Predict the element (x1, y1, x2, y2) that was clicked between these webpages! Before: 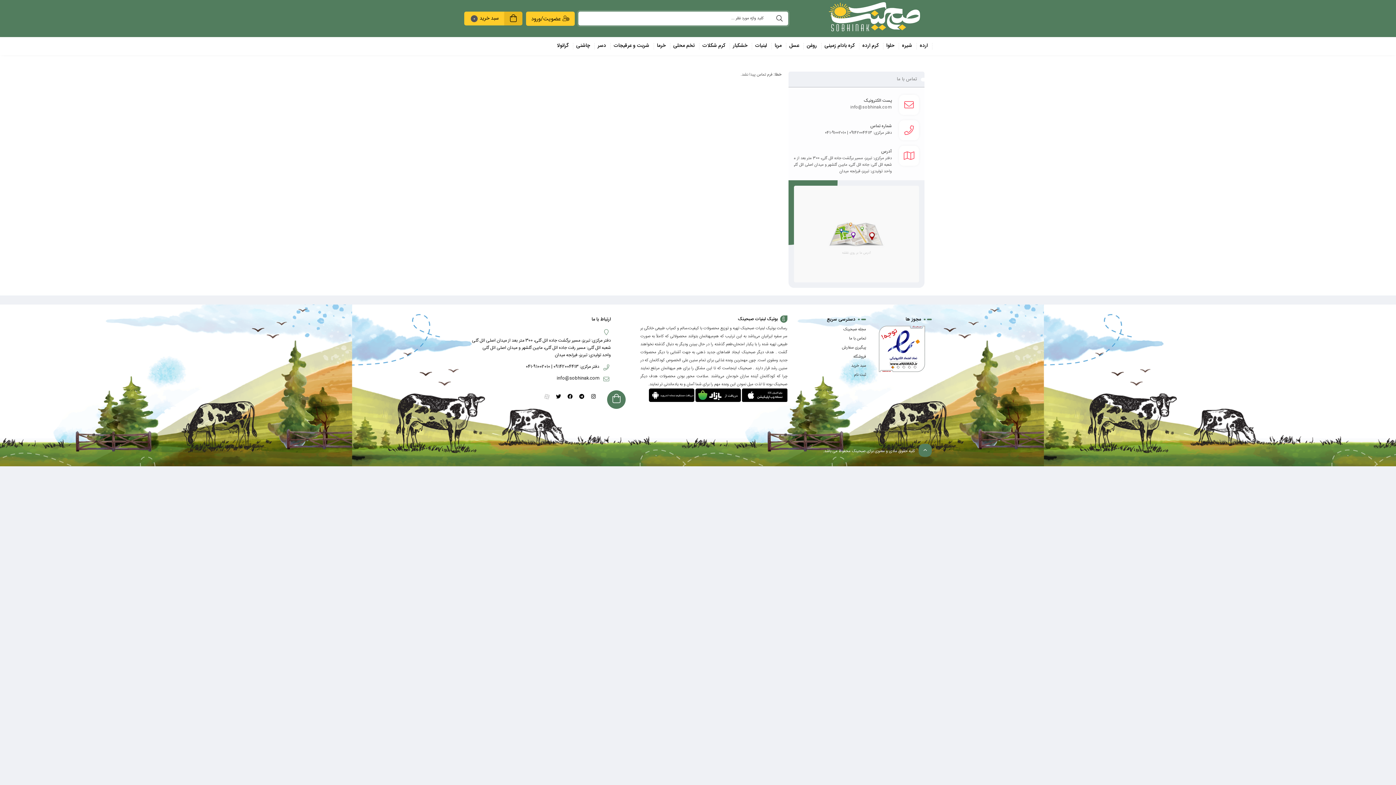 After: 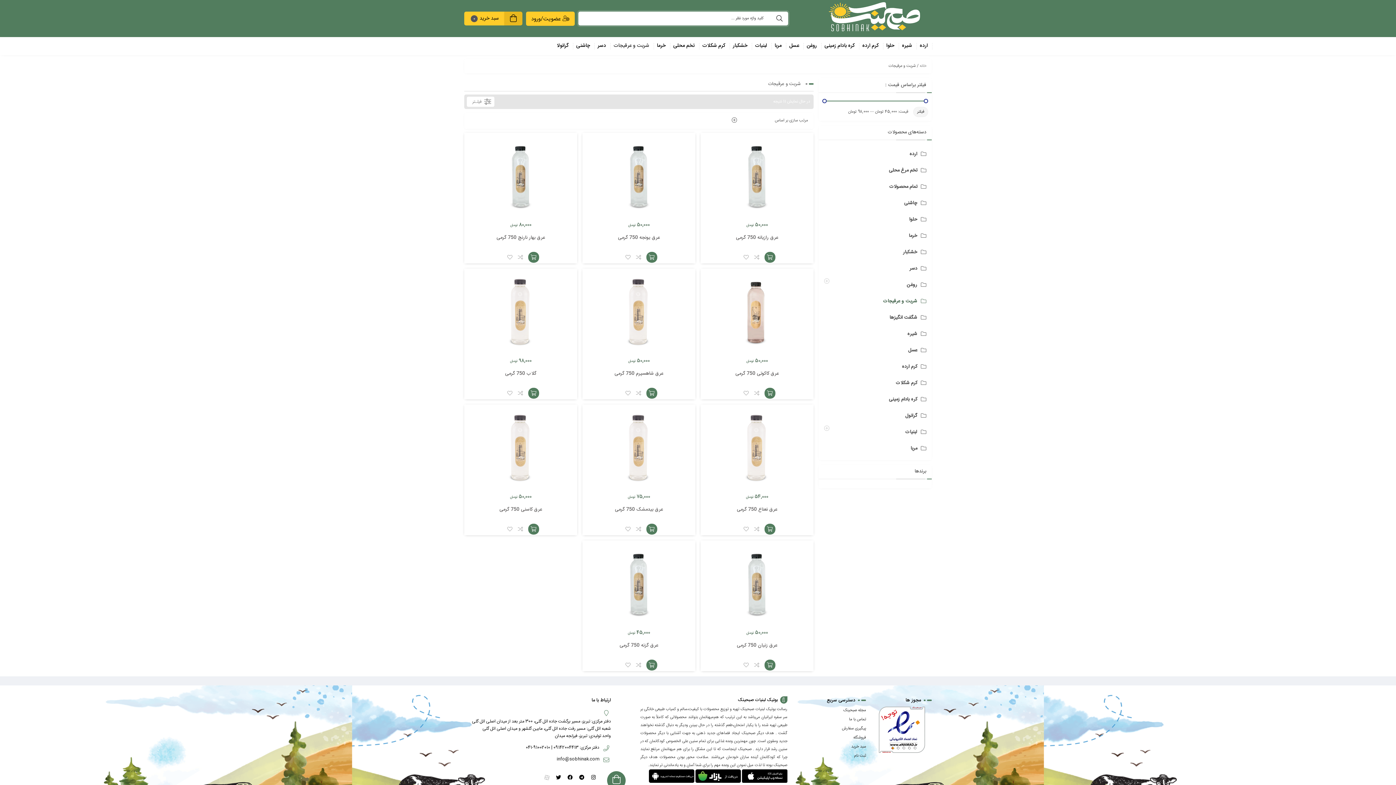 Action: label: شربت و عرقیجات bbox: (610, 37, 653, 54)